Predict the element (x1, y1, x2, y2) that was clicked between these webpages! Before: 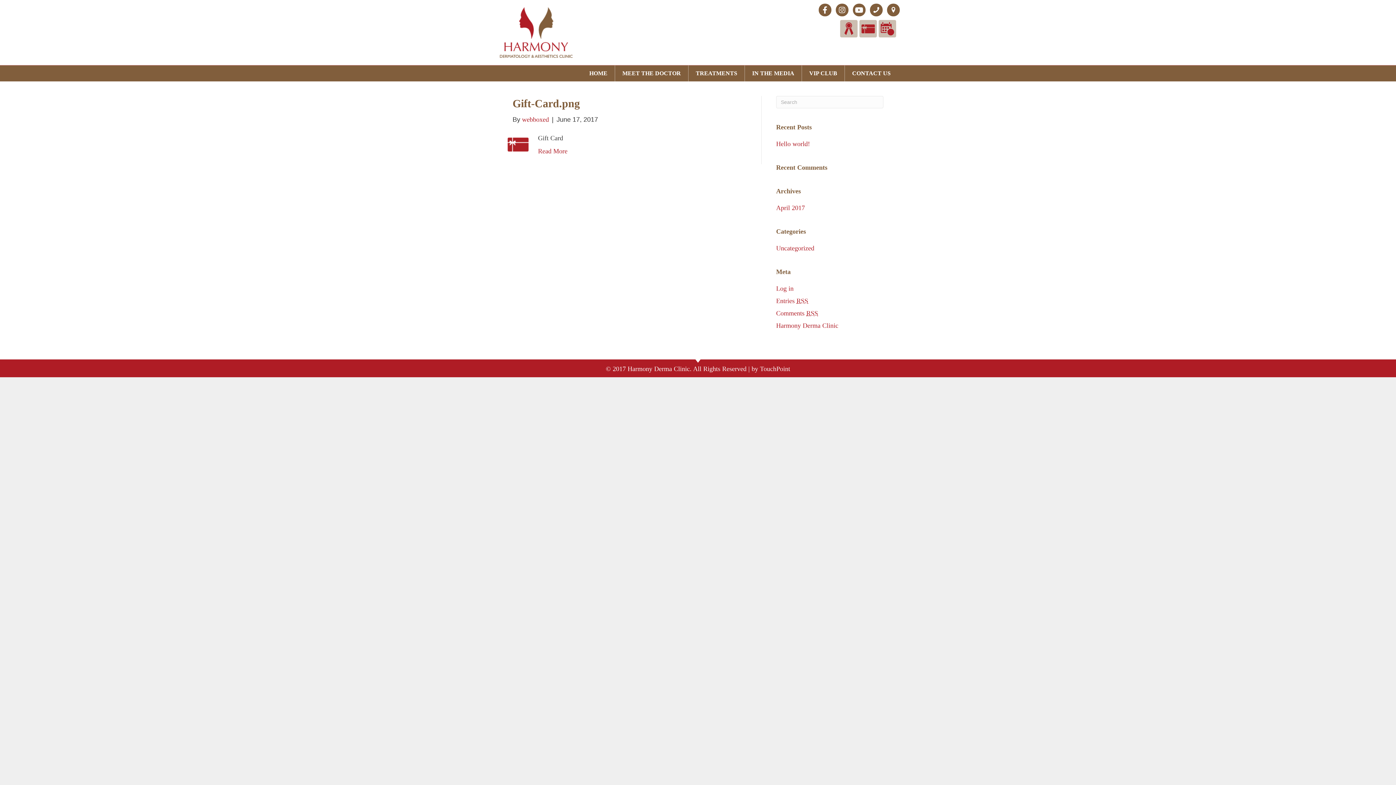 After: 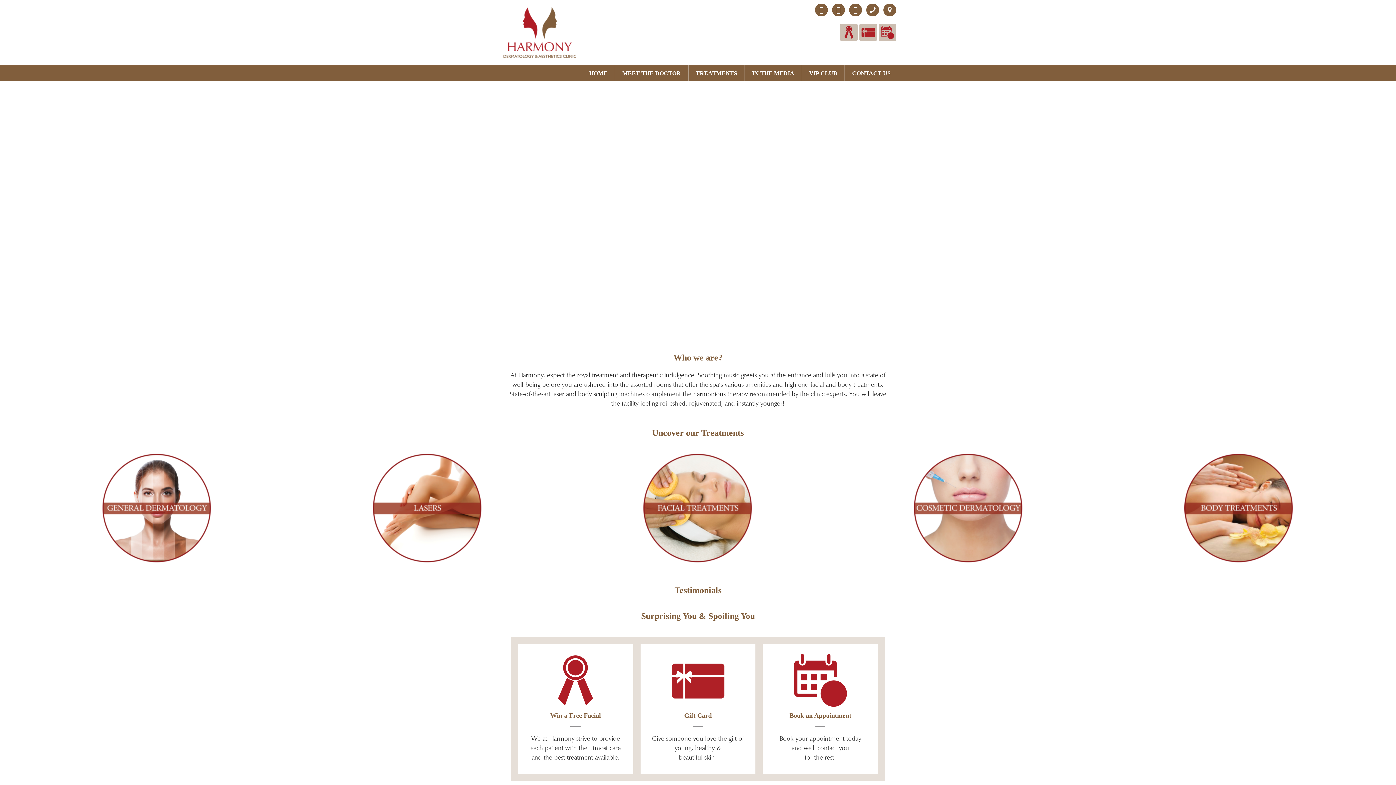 Action: label: Harmony Derma Clinic bbox: (776, 322, 838, 329)